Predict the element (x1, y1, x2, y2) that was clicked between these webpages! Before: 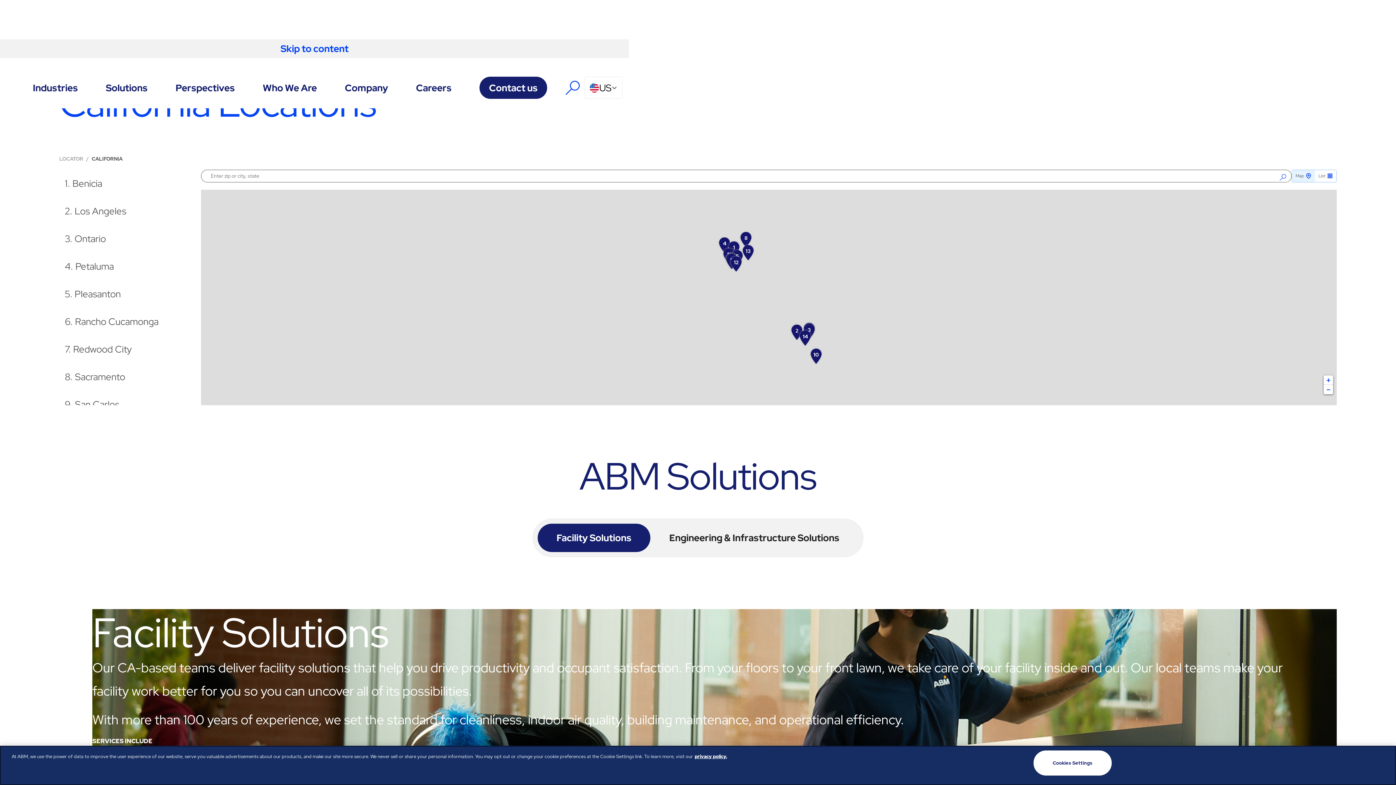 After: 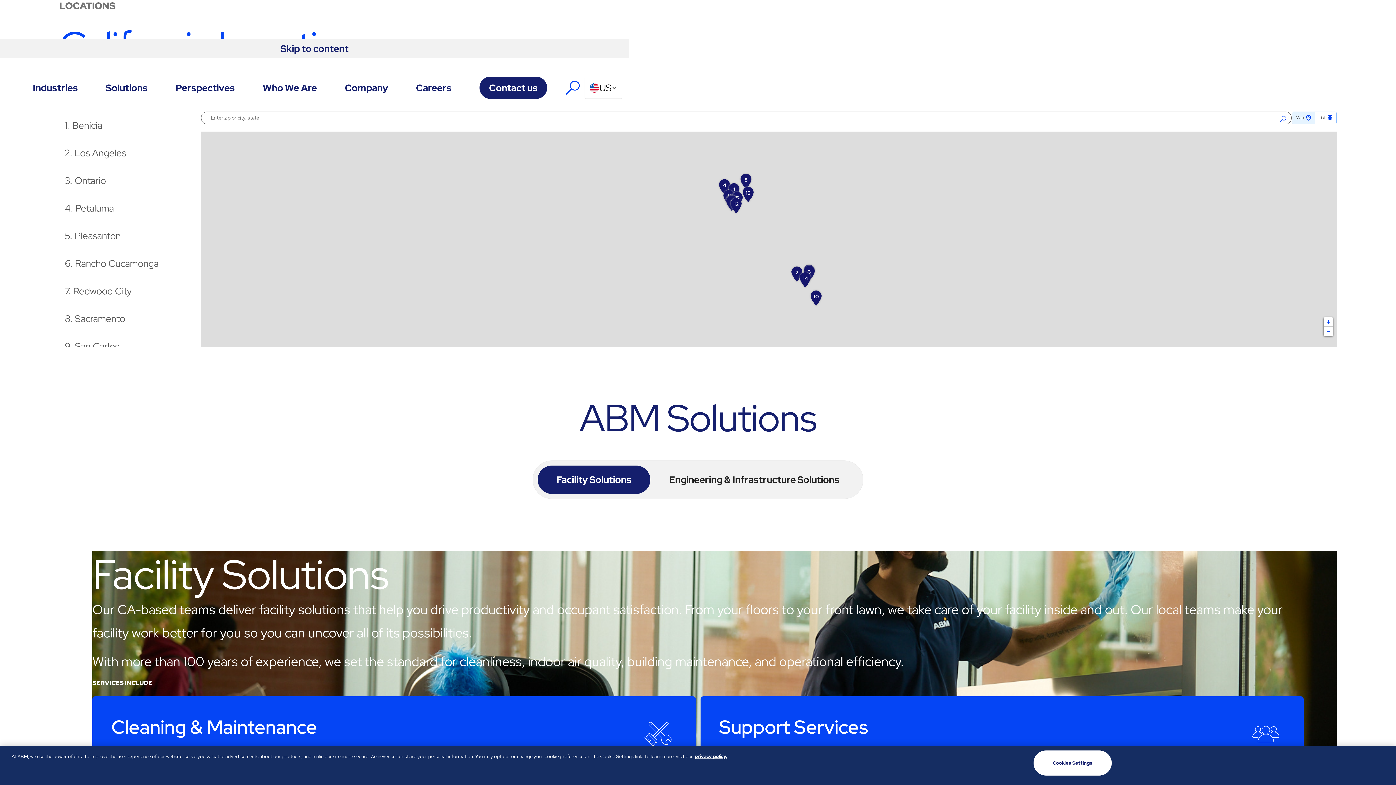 Action: bbox: (0, 39, 629, 58) label: Skip to content